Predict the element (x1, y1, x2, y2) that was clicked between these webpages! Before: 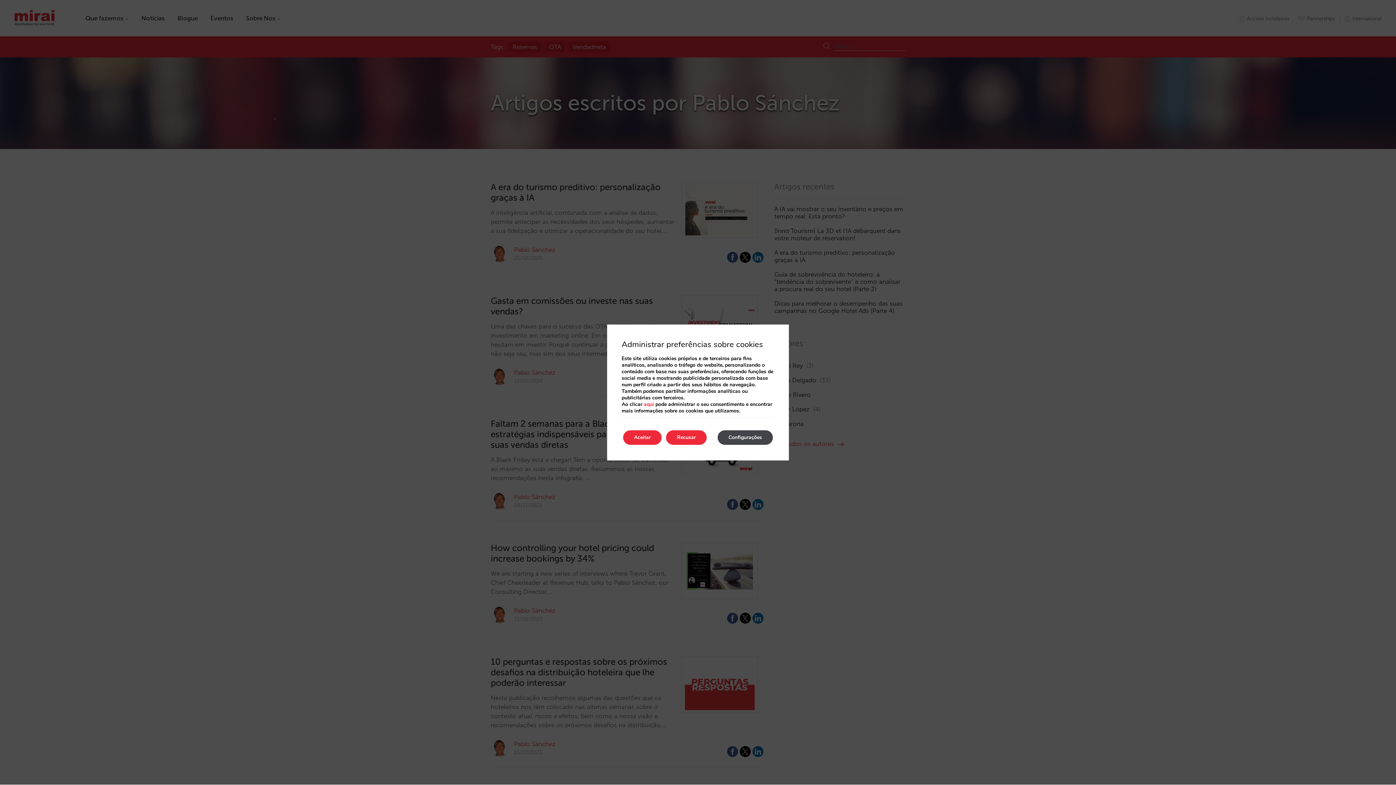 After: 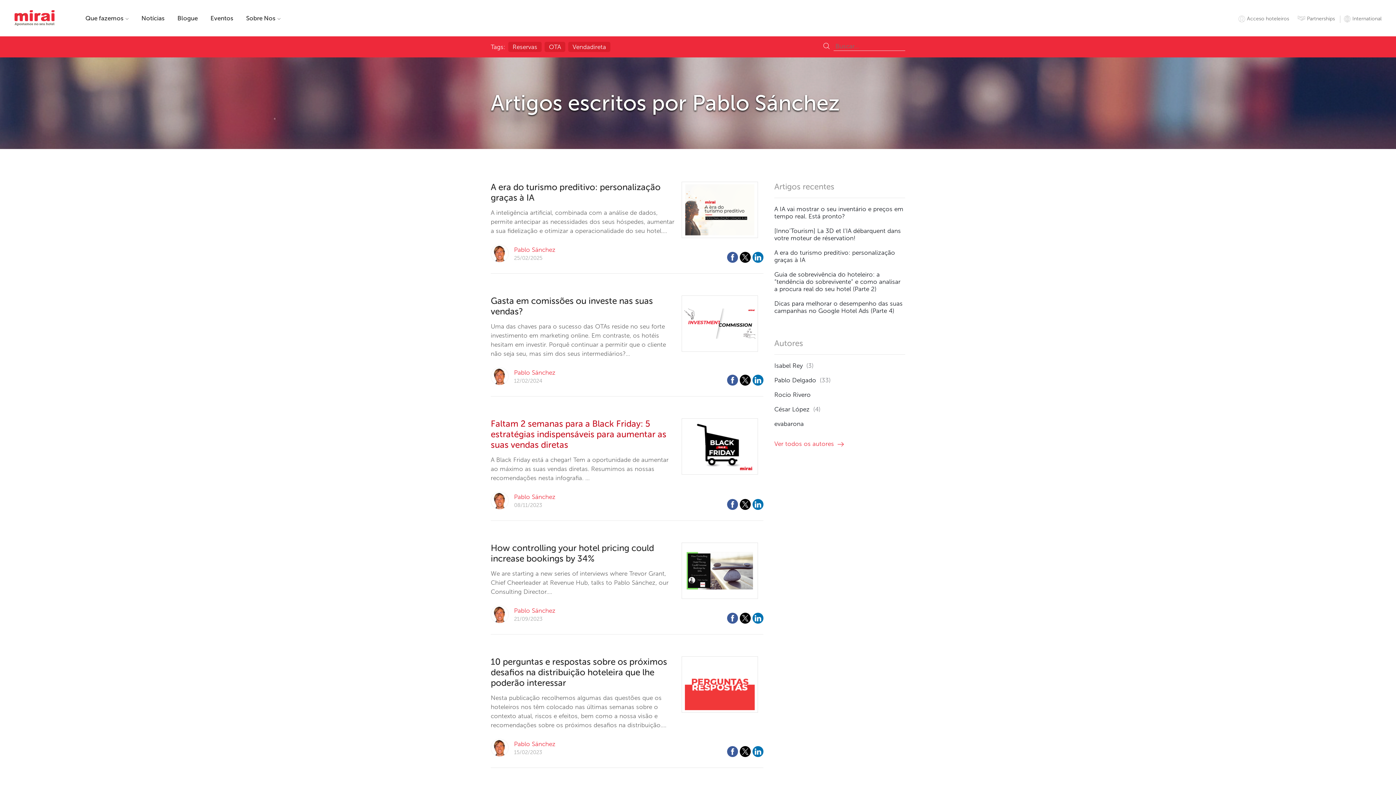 Action: label: Aceitar bbox: (623, 430, 661, 444)